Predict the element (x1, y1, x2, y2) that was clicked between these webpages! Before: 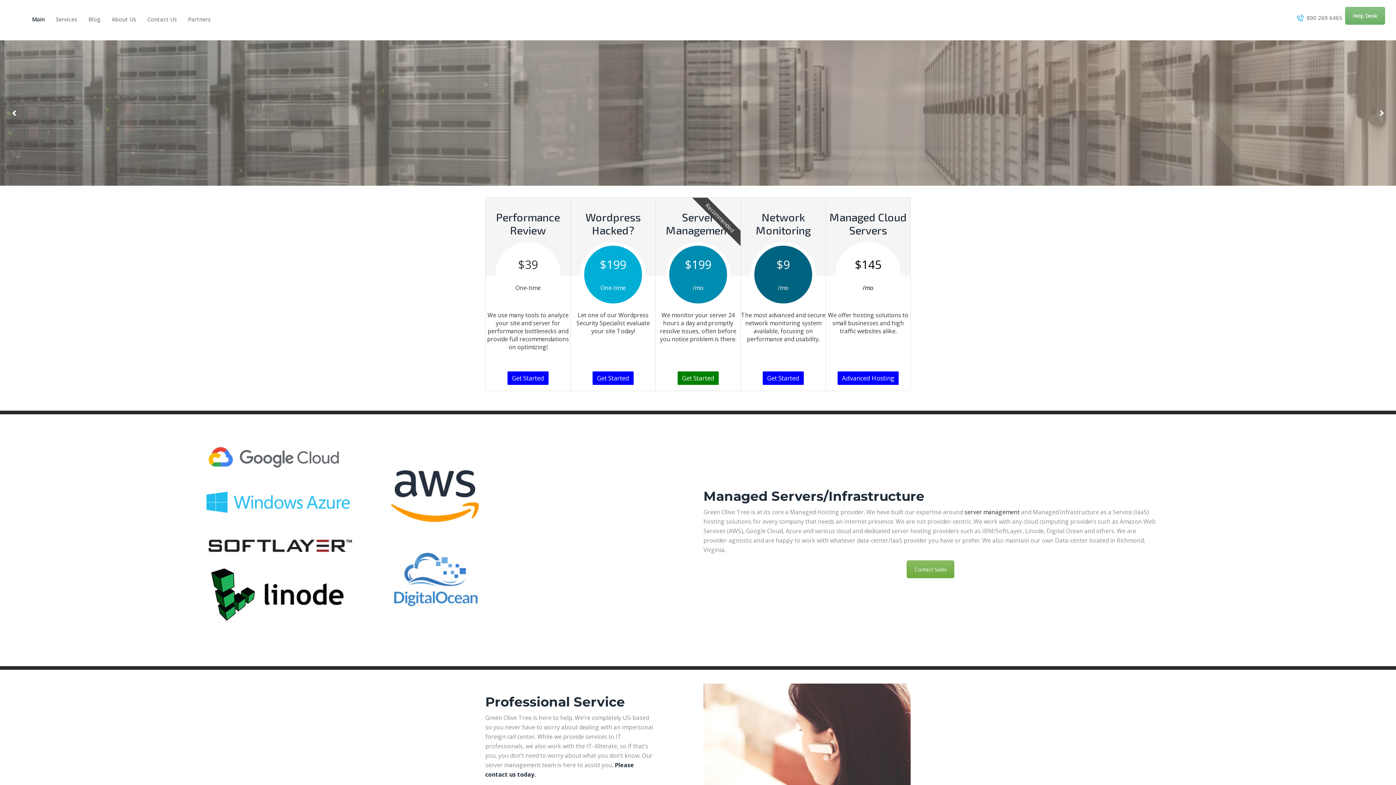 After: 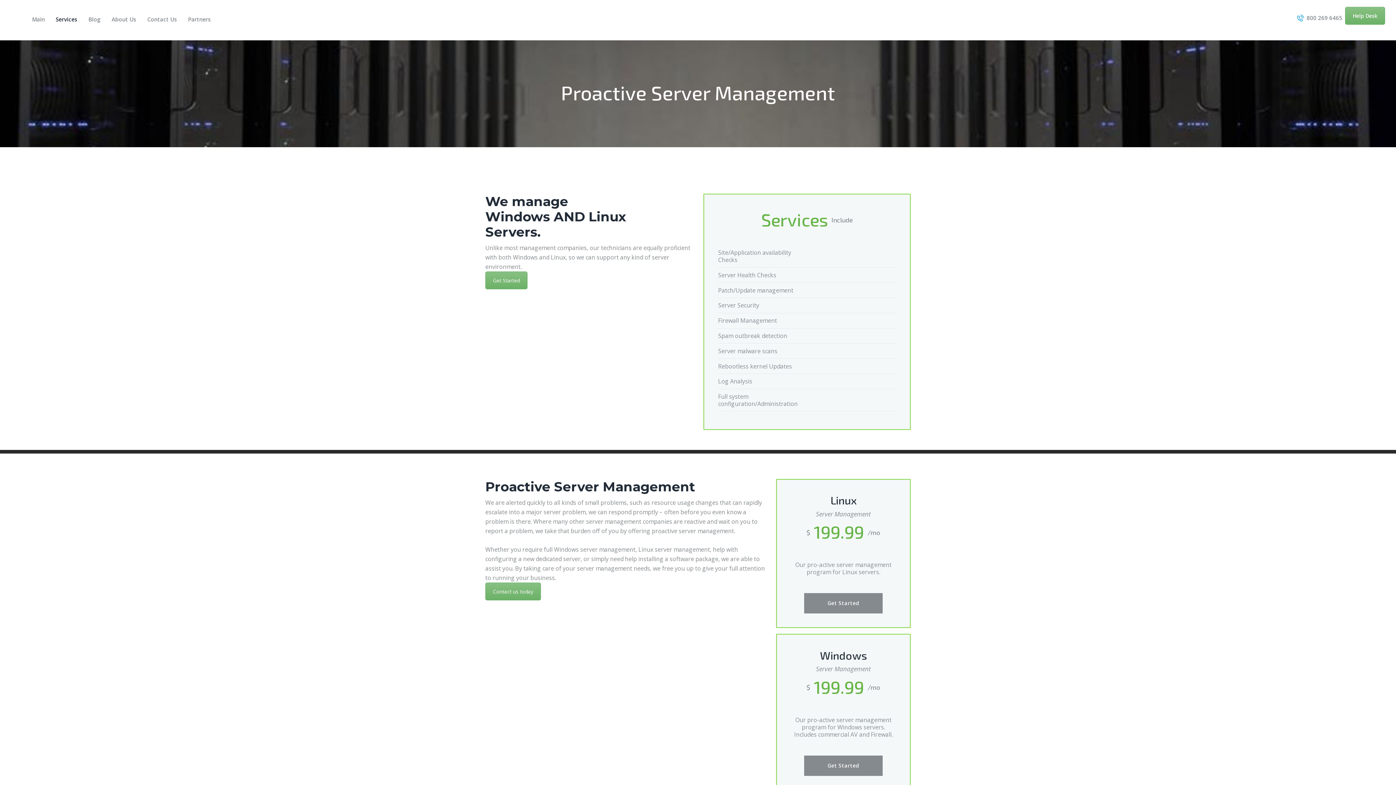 Action: label: server management bbox: (964, 508, 1020, 516)